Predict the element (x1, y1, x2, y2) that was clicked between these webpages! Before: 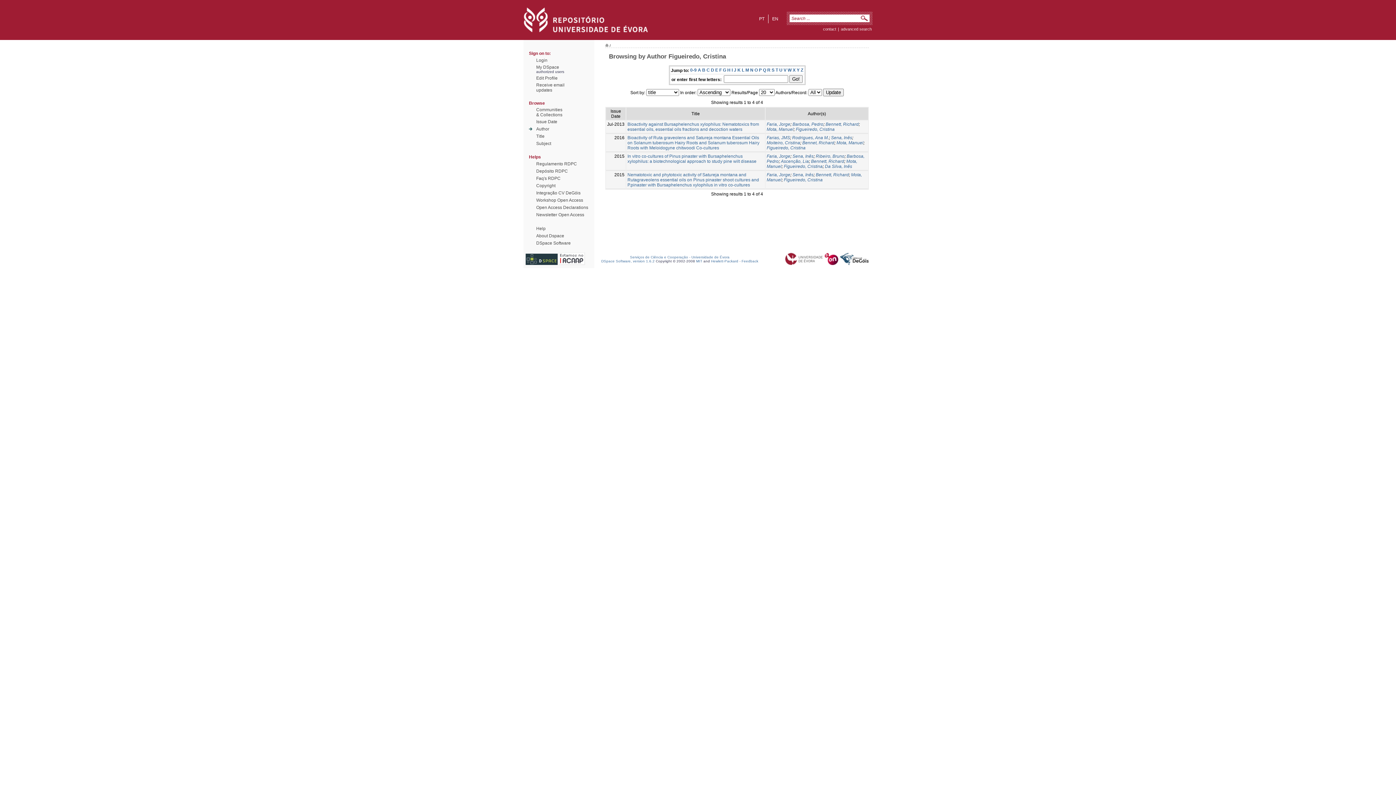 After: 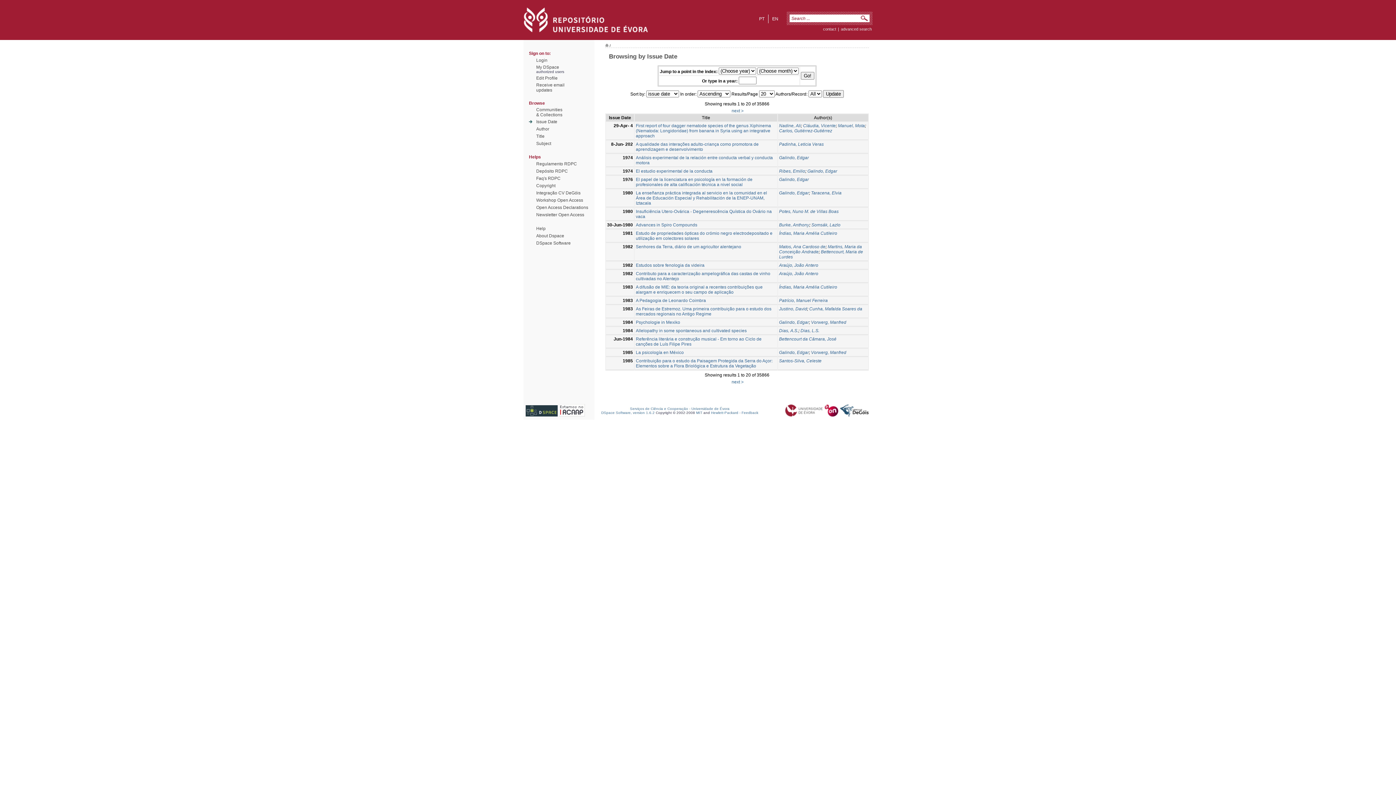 Action: label: Issue Date bbox: (536, 119, 557, 124)